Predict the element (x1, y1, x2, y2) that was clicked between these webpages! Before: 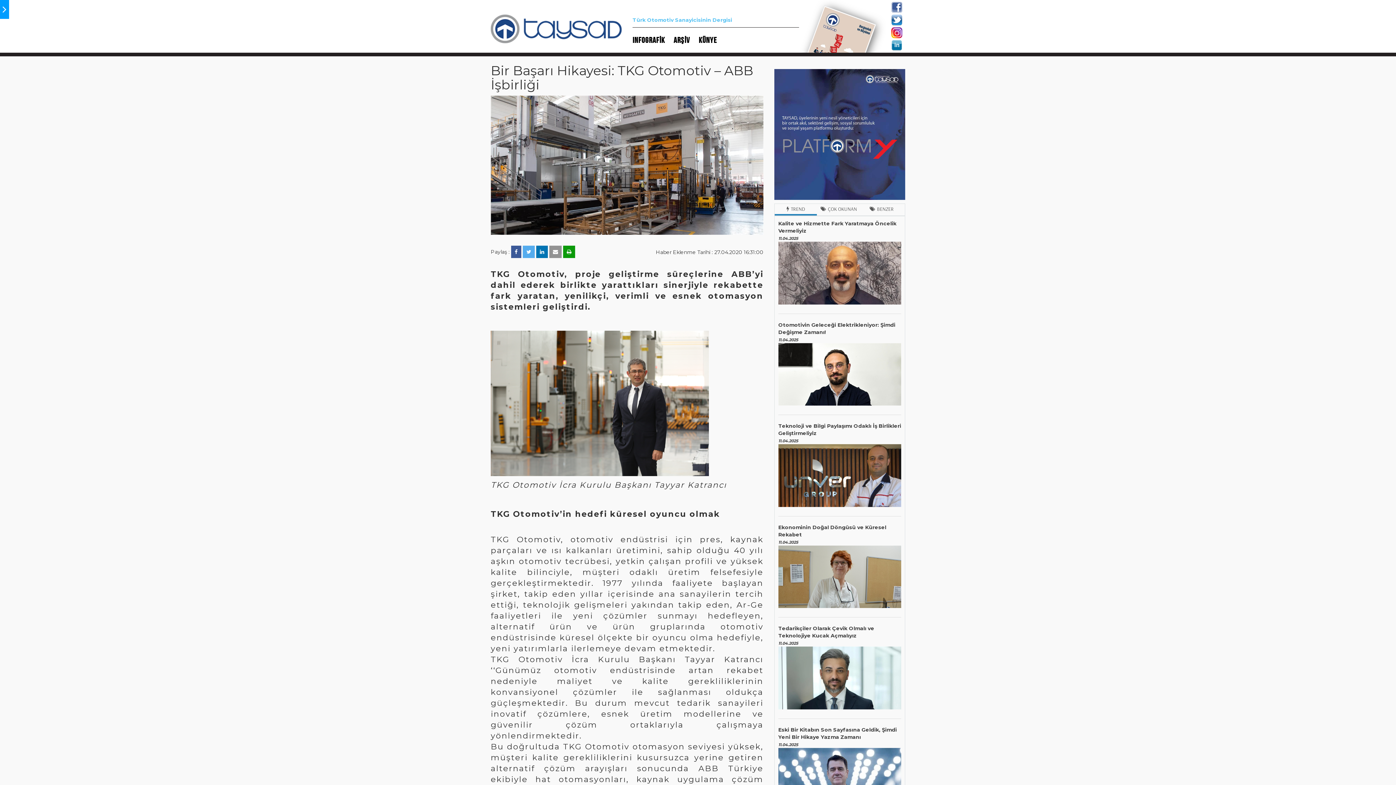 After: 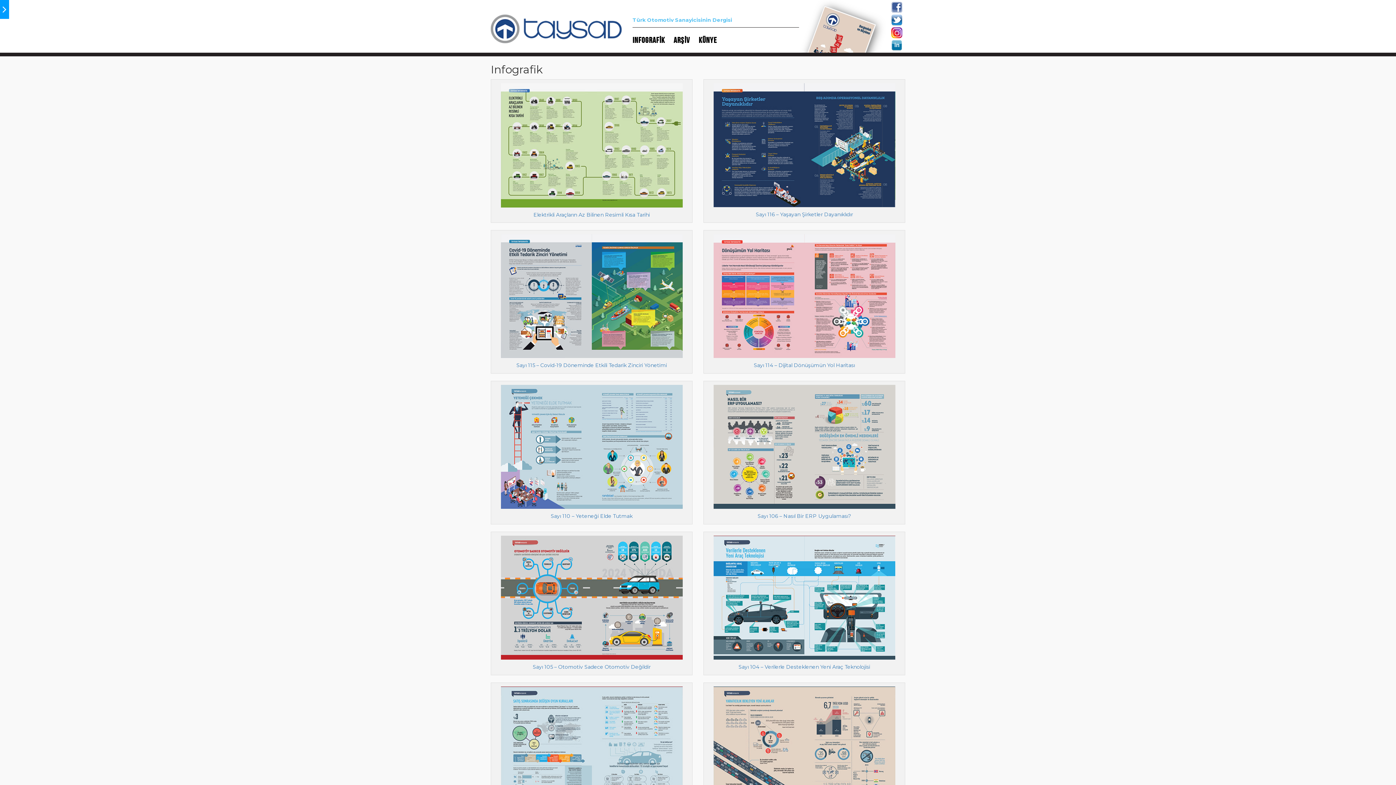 Action: bbox: (632, 34, 665, 46) label: INFOGRAFİK